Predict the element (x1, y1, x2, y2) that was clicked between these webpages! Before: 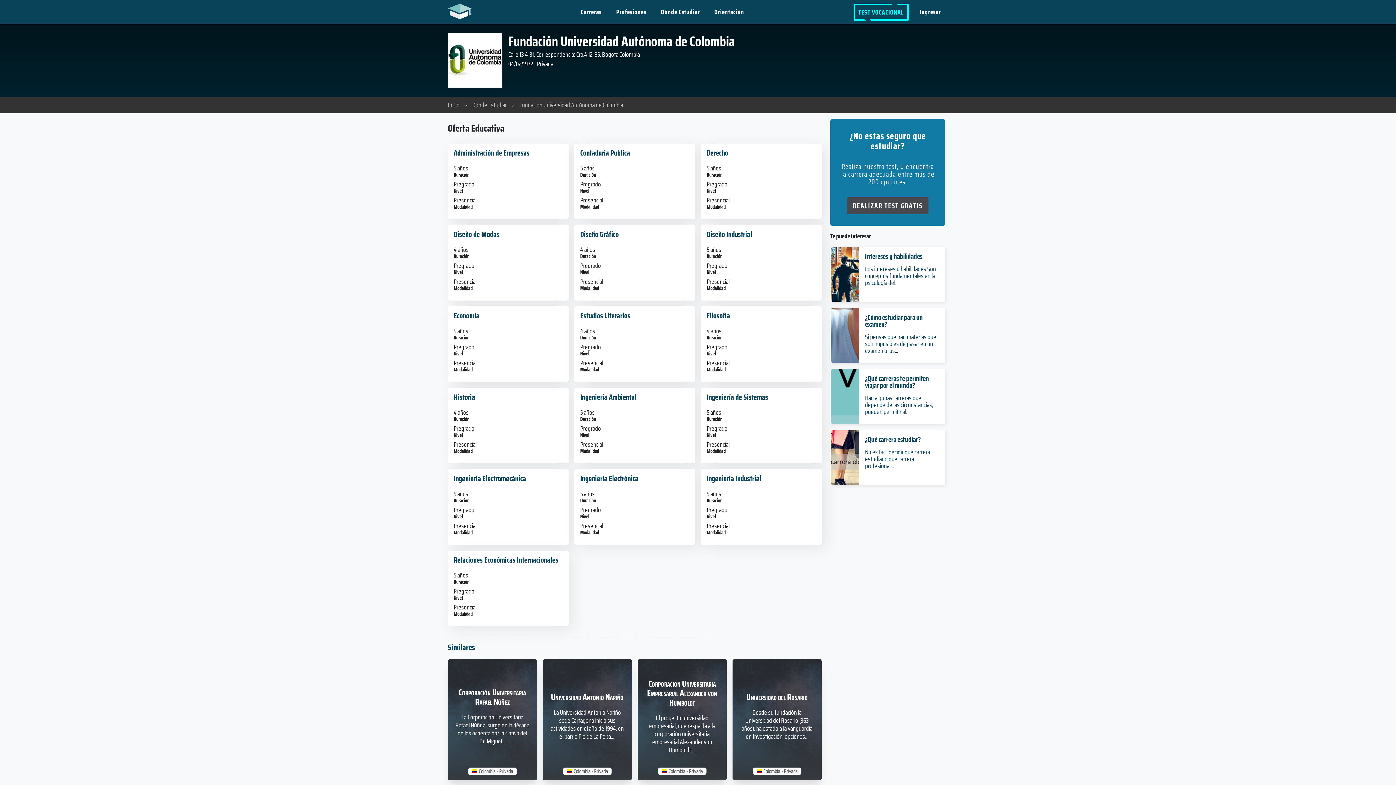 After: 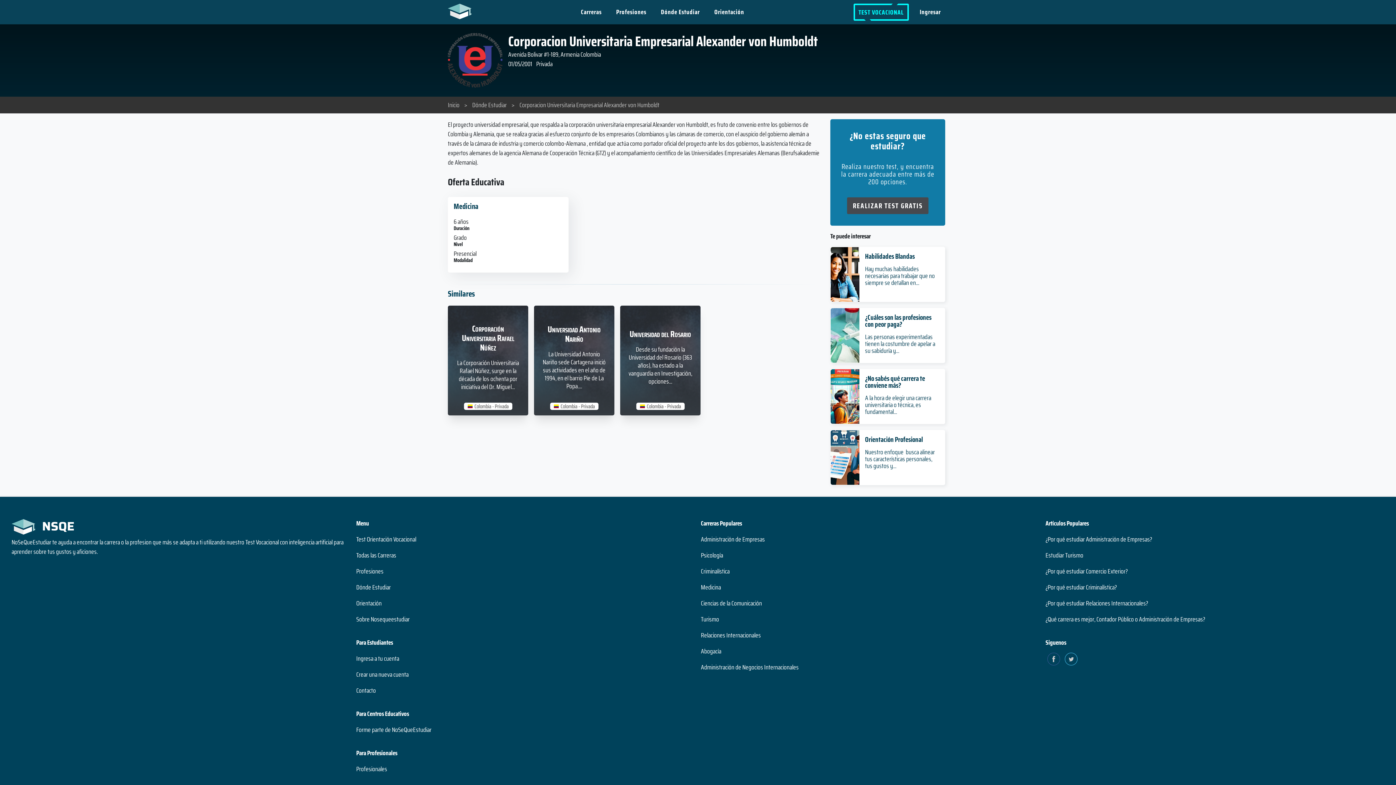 Action: label: Colombia - Privada
Corporacion Universitaria Empresarial Alexander von Humboldt

El proyecto universidad empresarial, que respalda a la corporación universitaria empresarial Alexander von Humboldt,... bbox: (637, 659, 726, 780)